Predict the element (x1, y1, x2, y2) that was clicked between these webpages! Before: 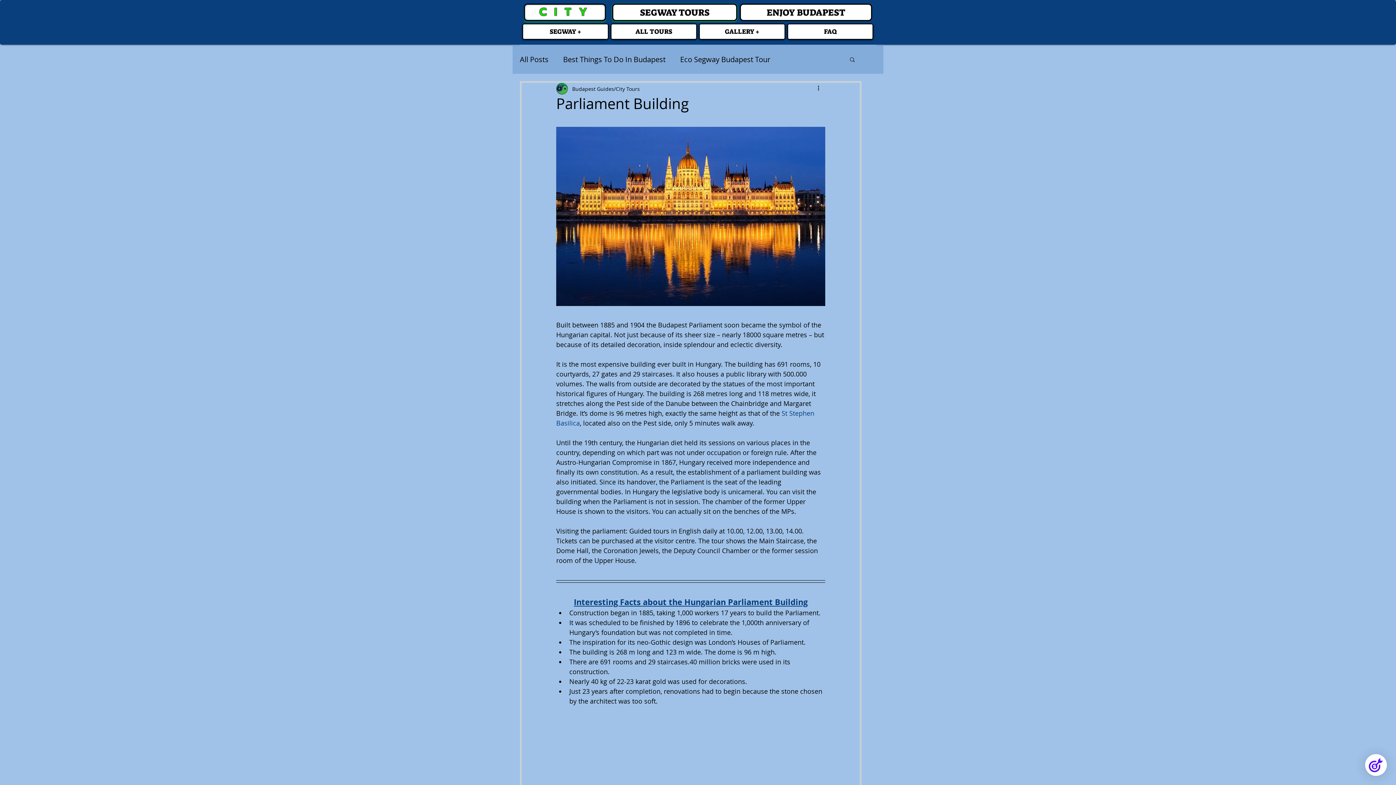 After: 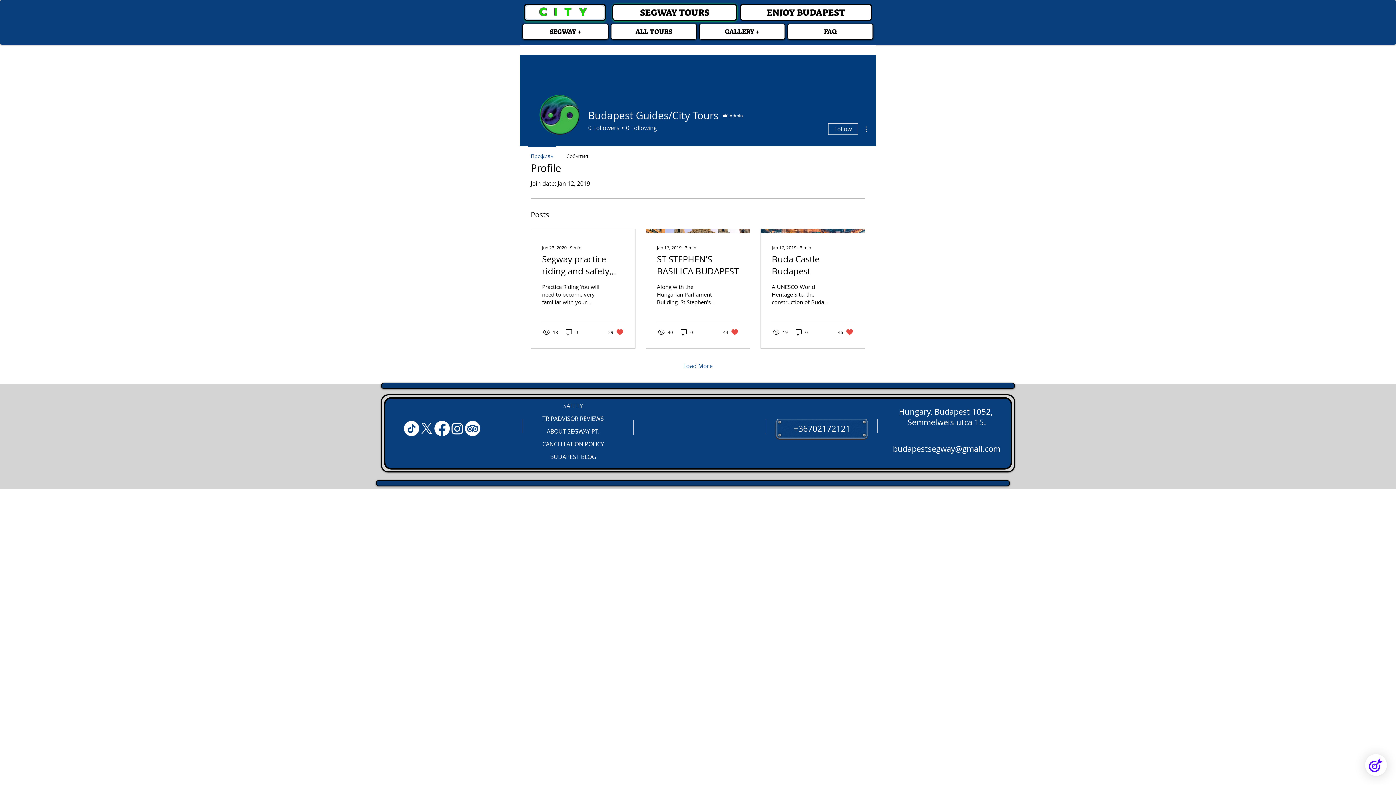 Action: bbox: (572, 84, 640, 92) label: Budapest Guides/City Tours